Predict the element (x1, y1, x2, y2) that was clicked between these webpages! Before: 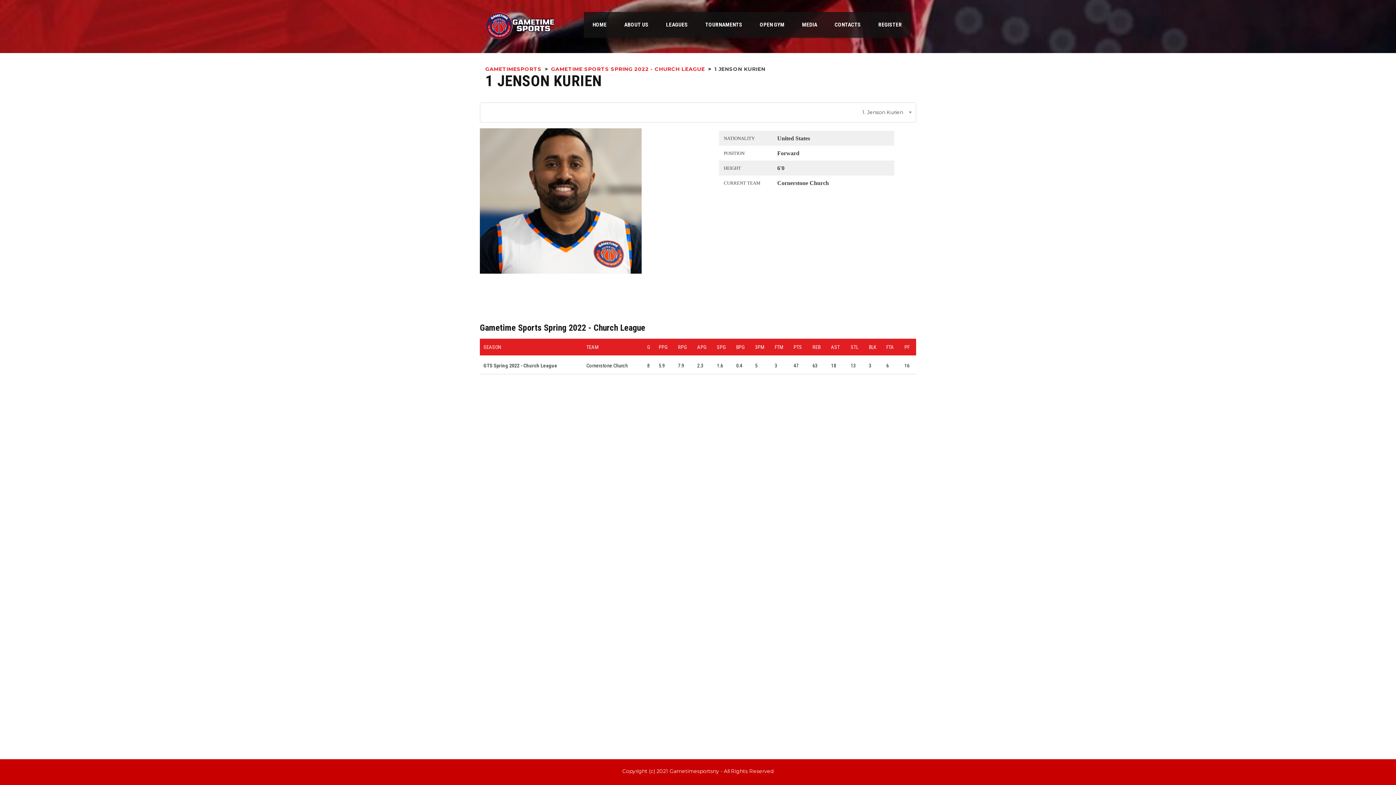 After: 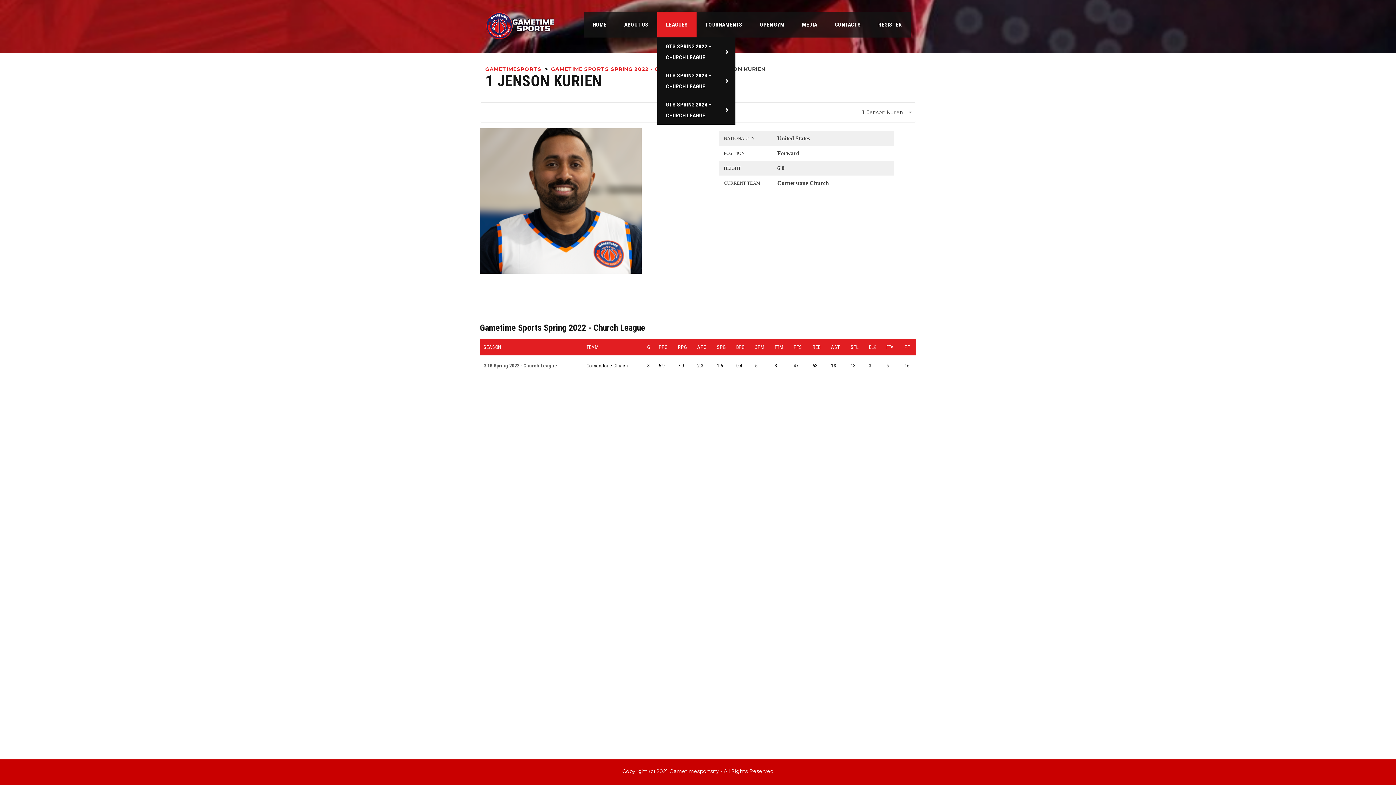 Action: bbox: (657, 12, 696, 37) label: LEAGUES